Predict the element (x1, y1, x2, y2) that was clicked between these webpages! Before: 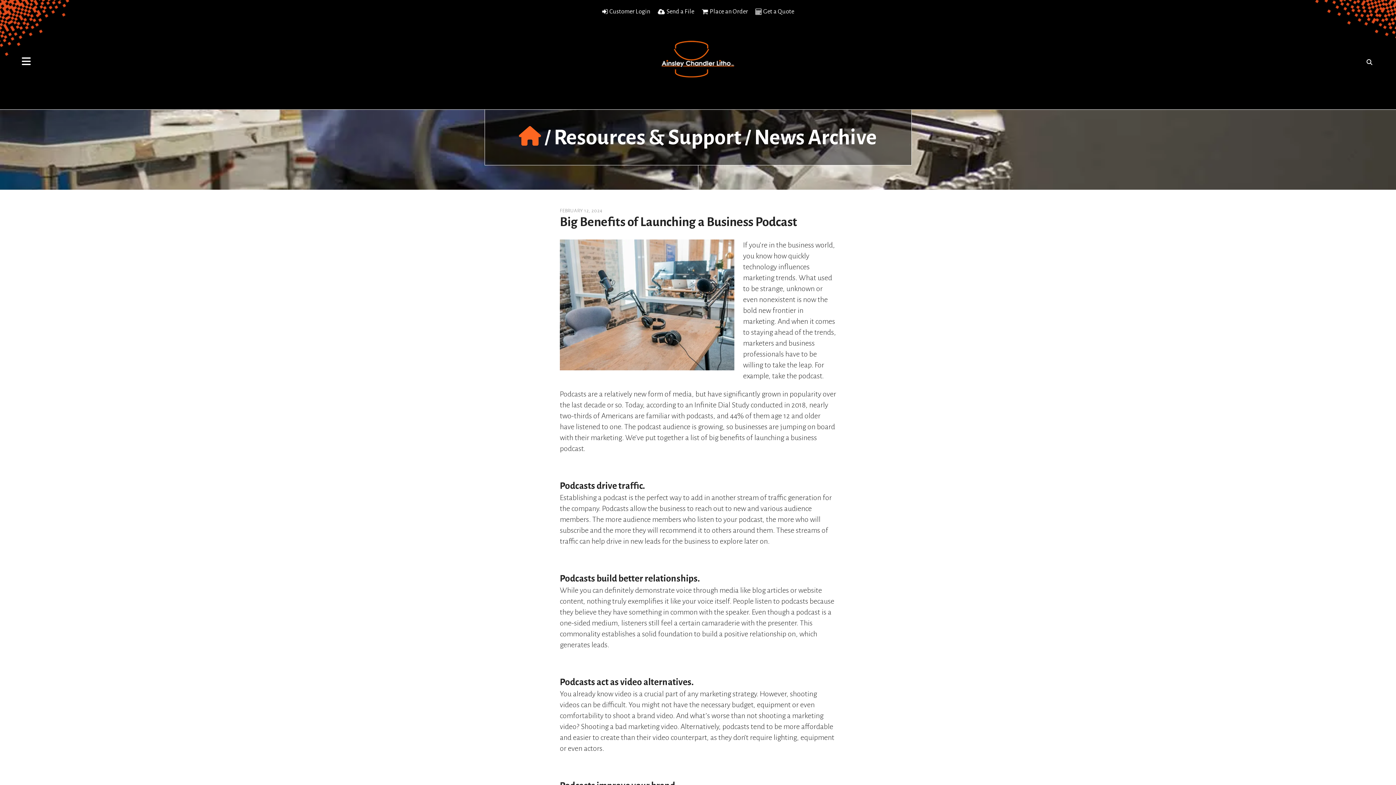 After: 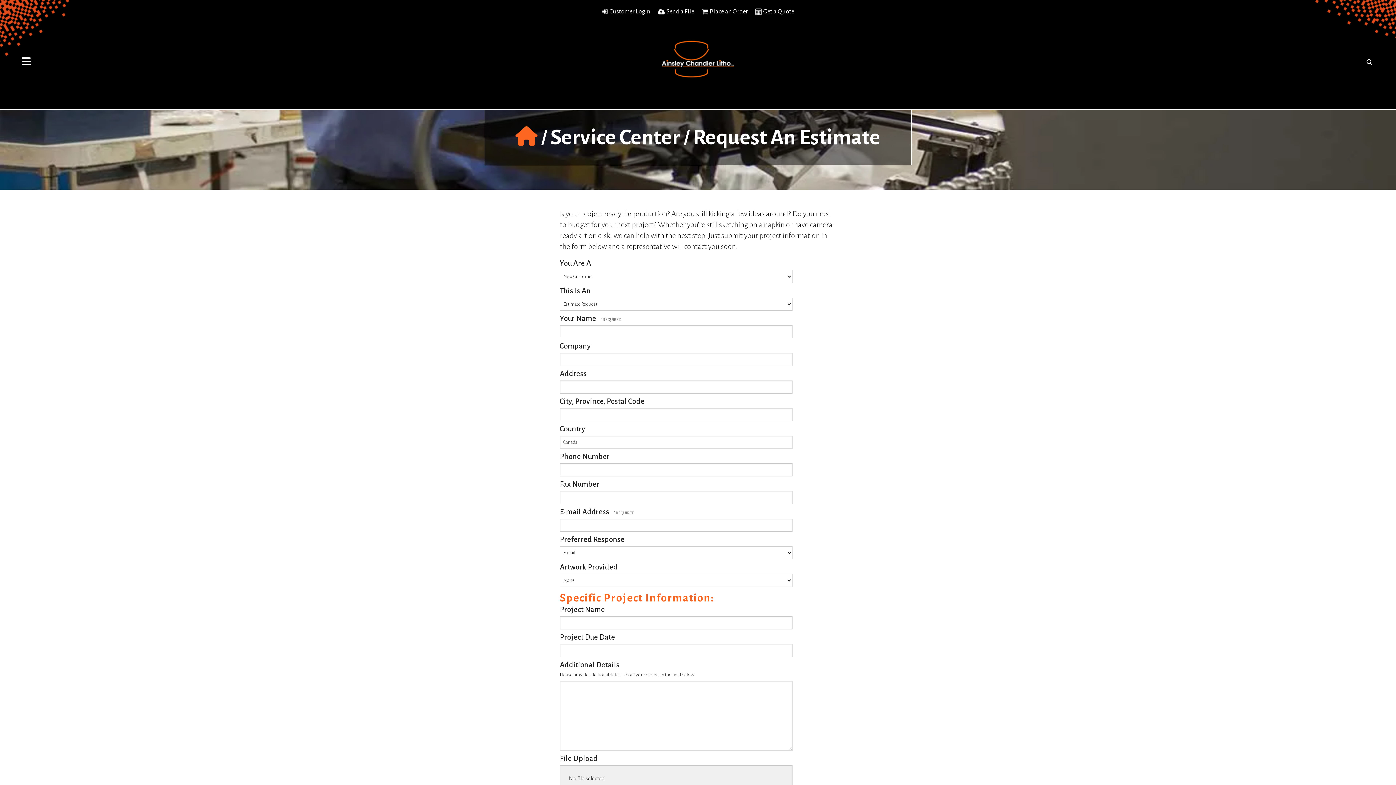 Action: bbox: (755, 6, 761, 14)